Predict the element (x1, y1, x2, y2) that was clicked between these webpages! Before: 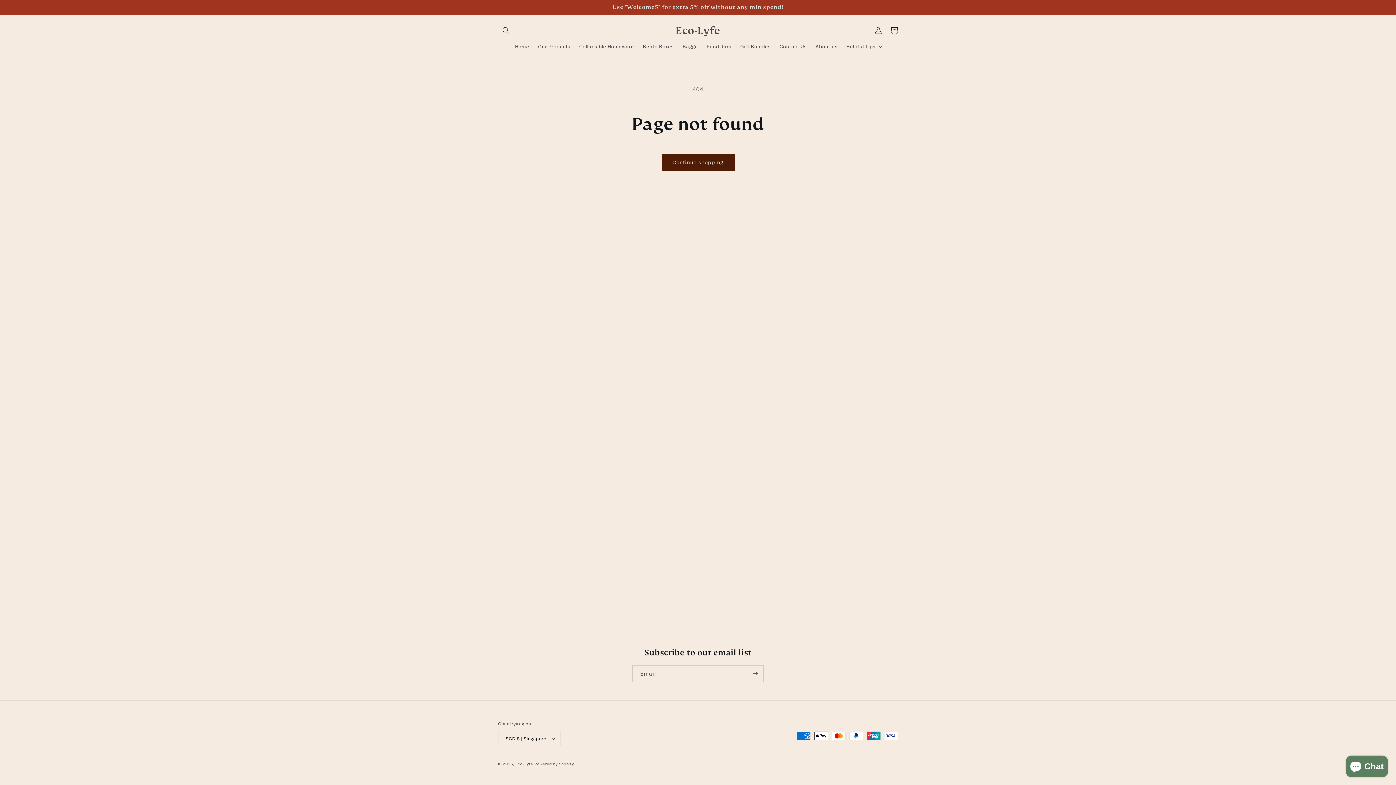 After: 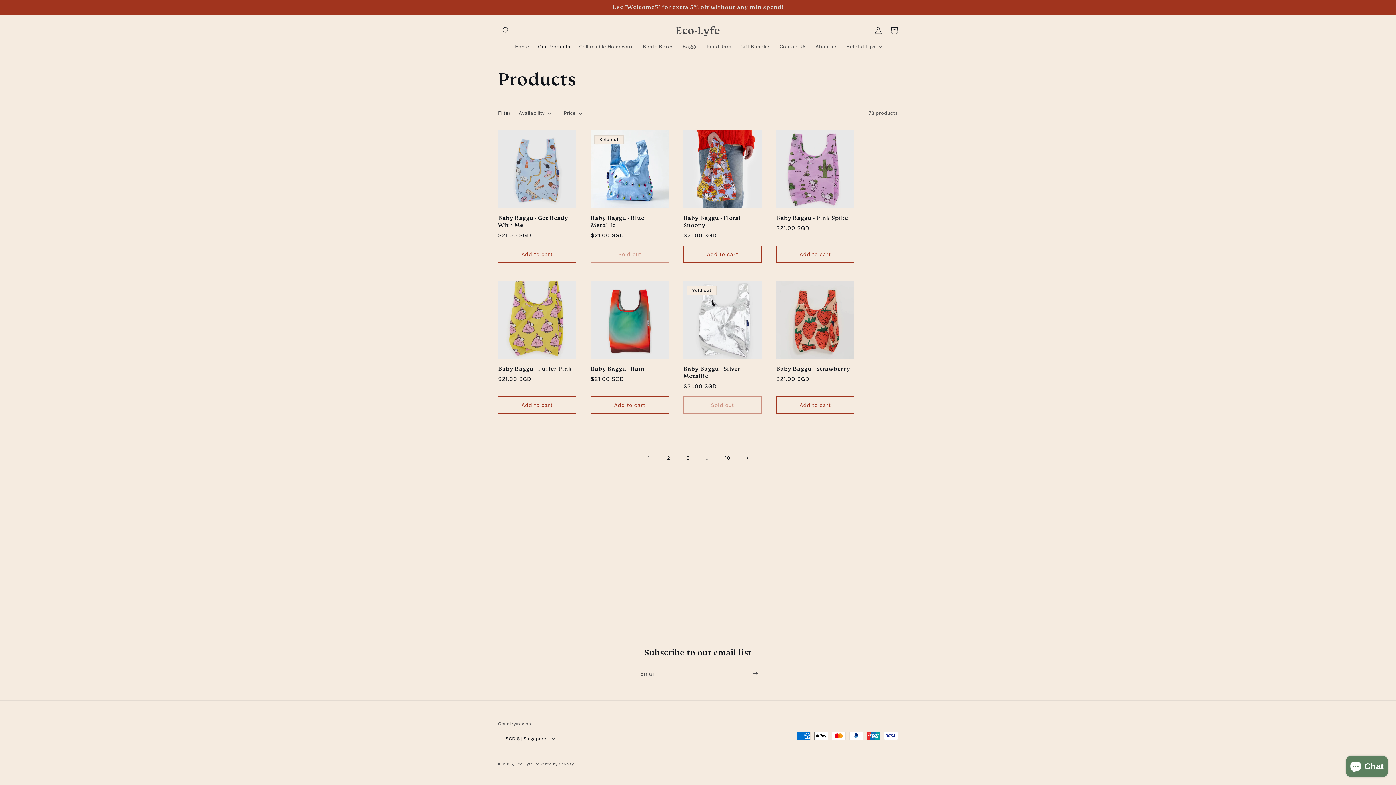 Action: label: Continue shopping bbox: (661, 153, 734, 170)